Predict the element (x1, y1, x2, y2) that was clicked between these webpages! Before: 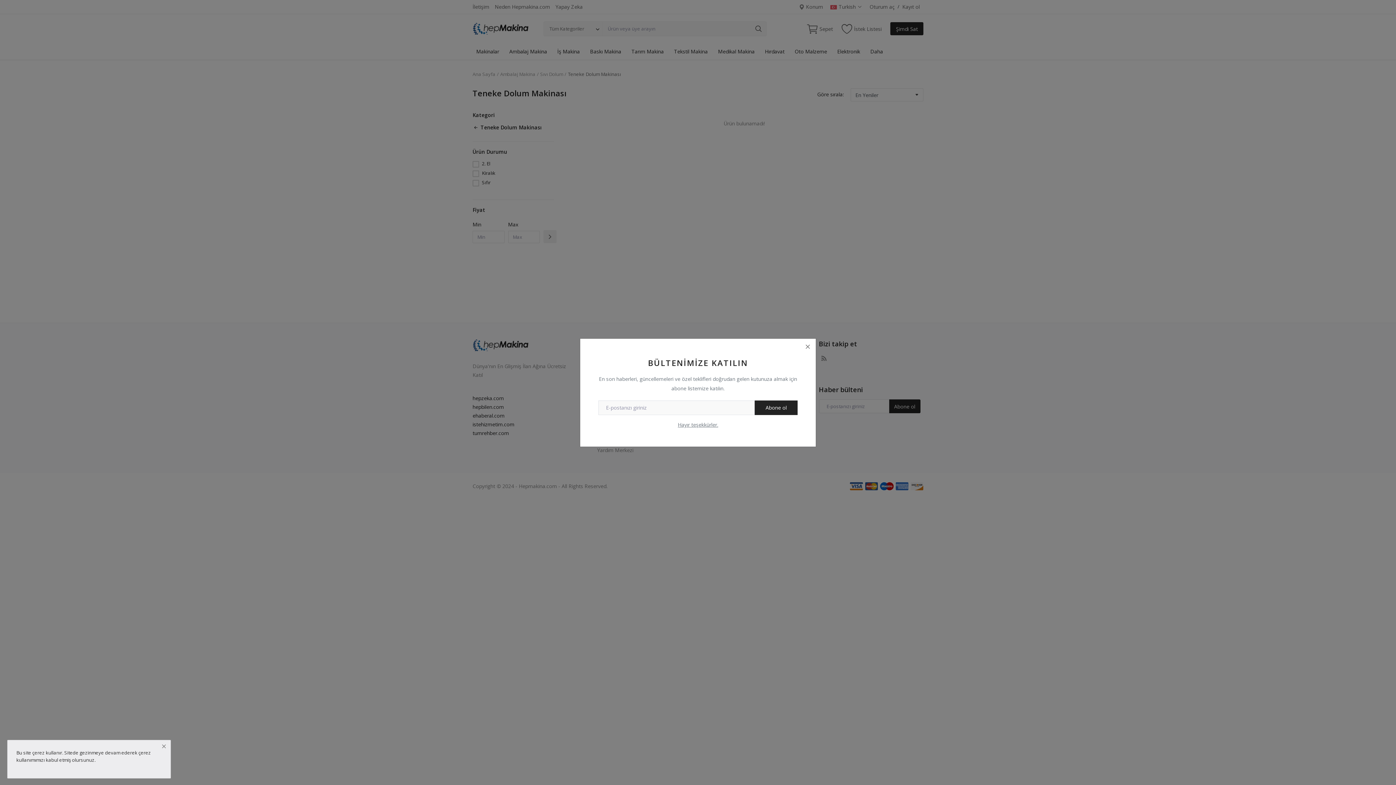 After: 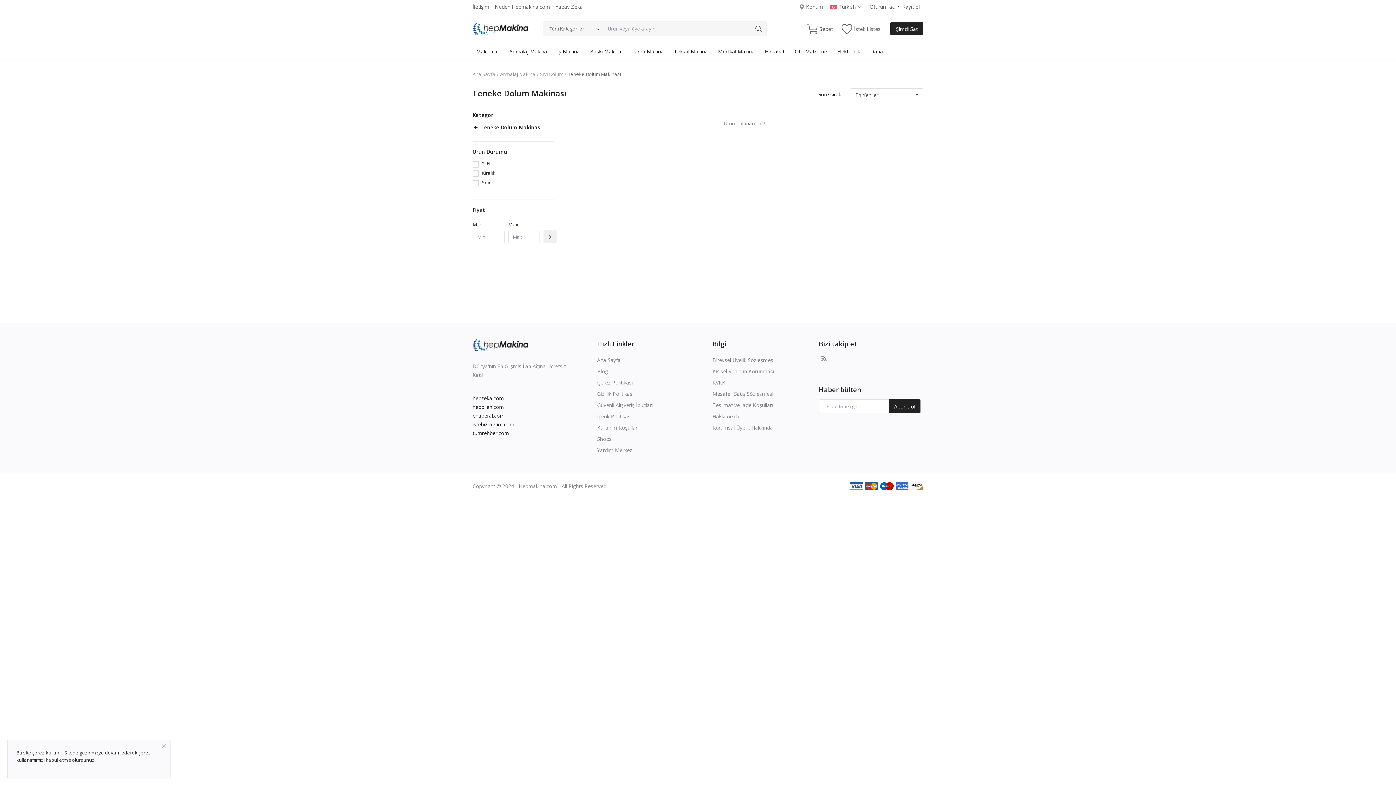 Action: label: Hayır teşekkürler. bbox: (678, 420, 718, 428)